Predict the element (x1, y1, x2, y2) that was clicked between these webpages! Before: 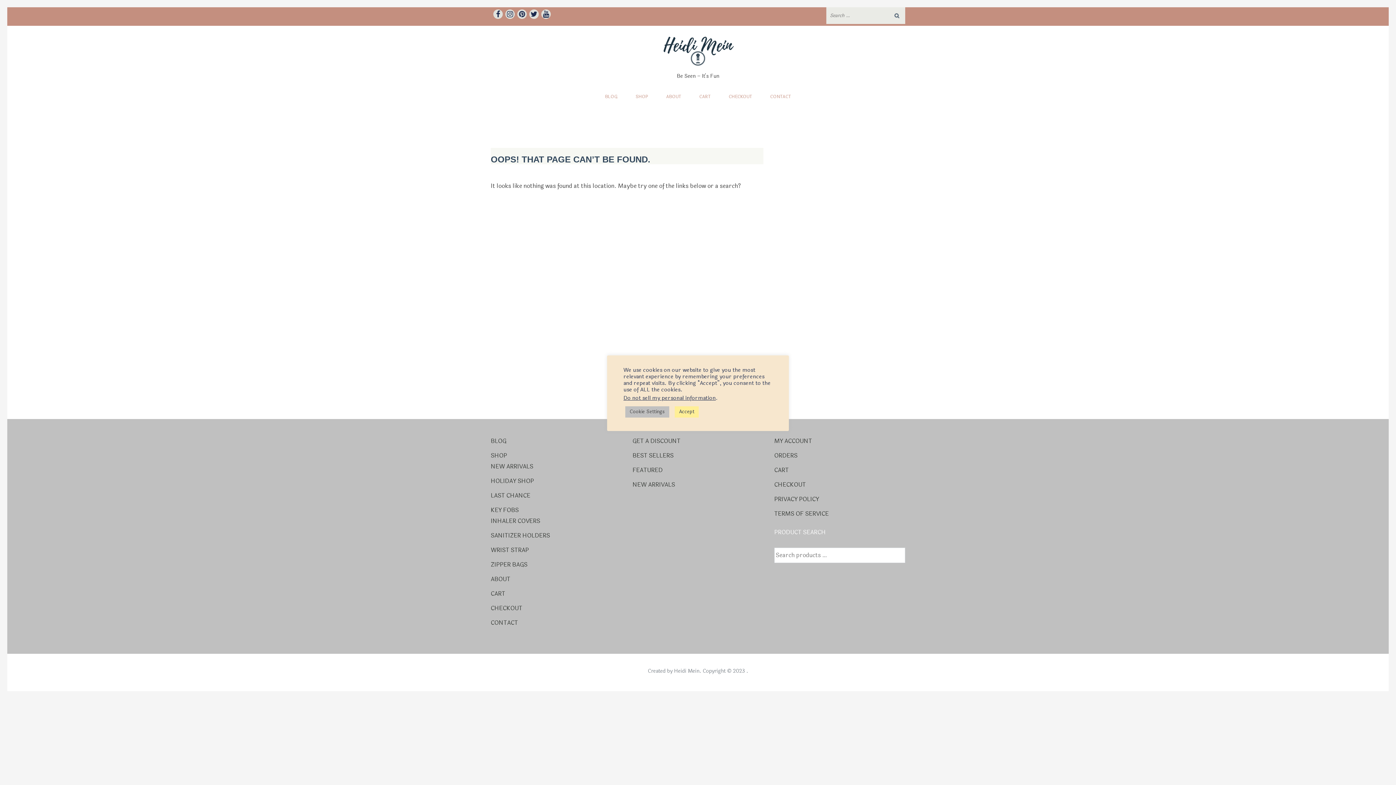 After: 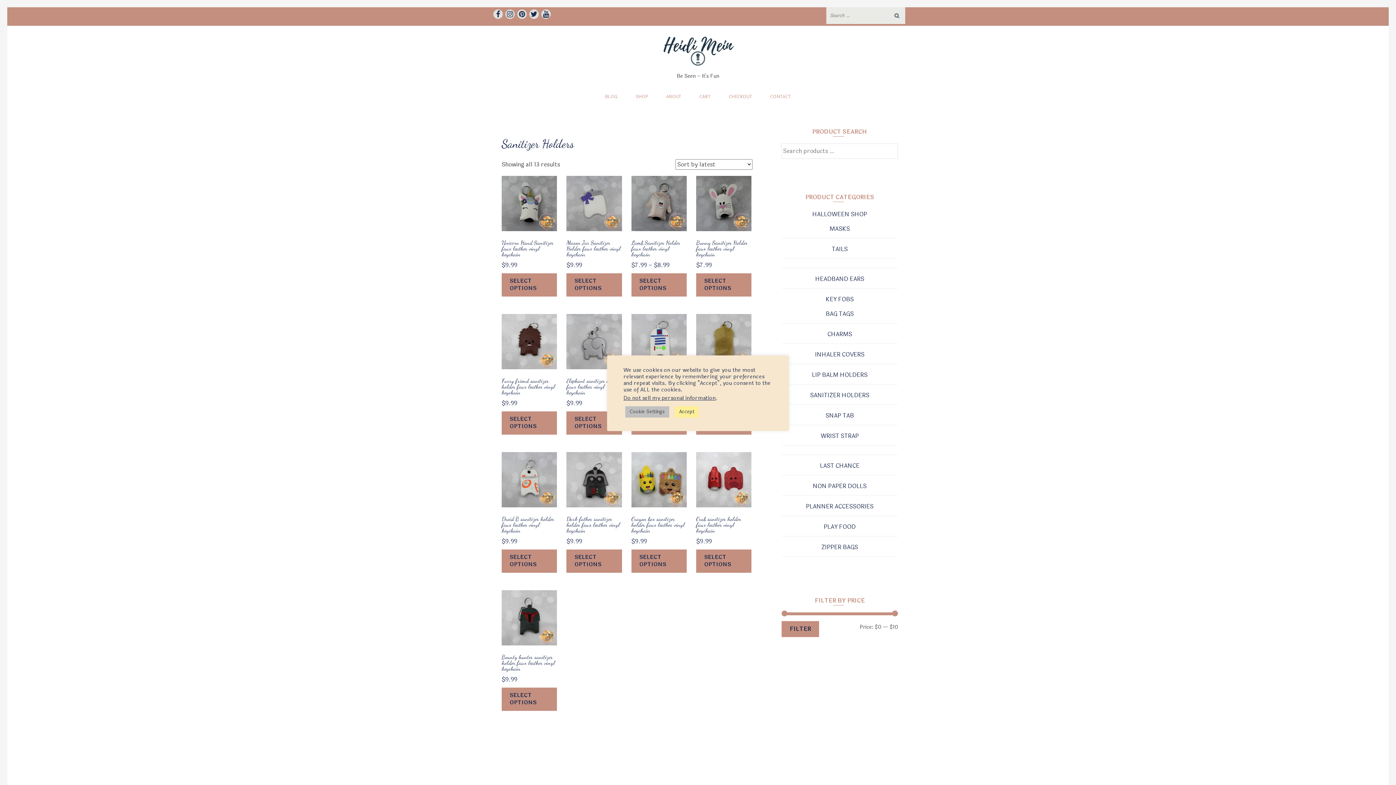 Action: bbox: (490, 531, 550, 540) label: SANITIZER HOLDERS